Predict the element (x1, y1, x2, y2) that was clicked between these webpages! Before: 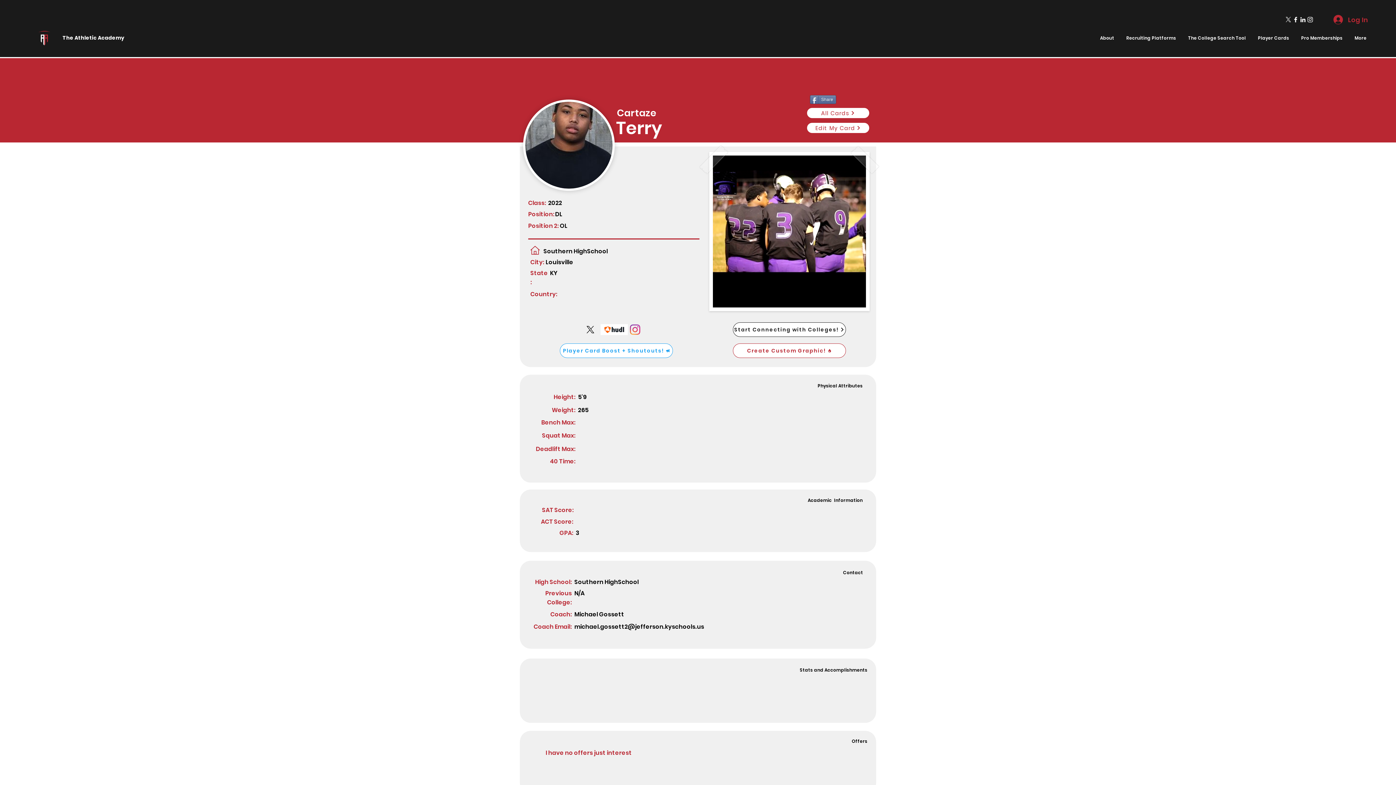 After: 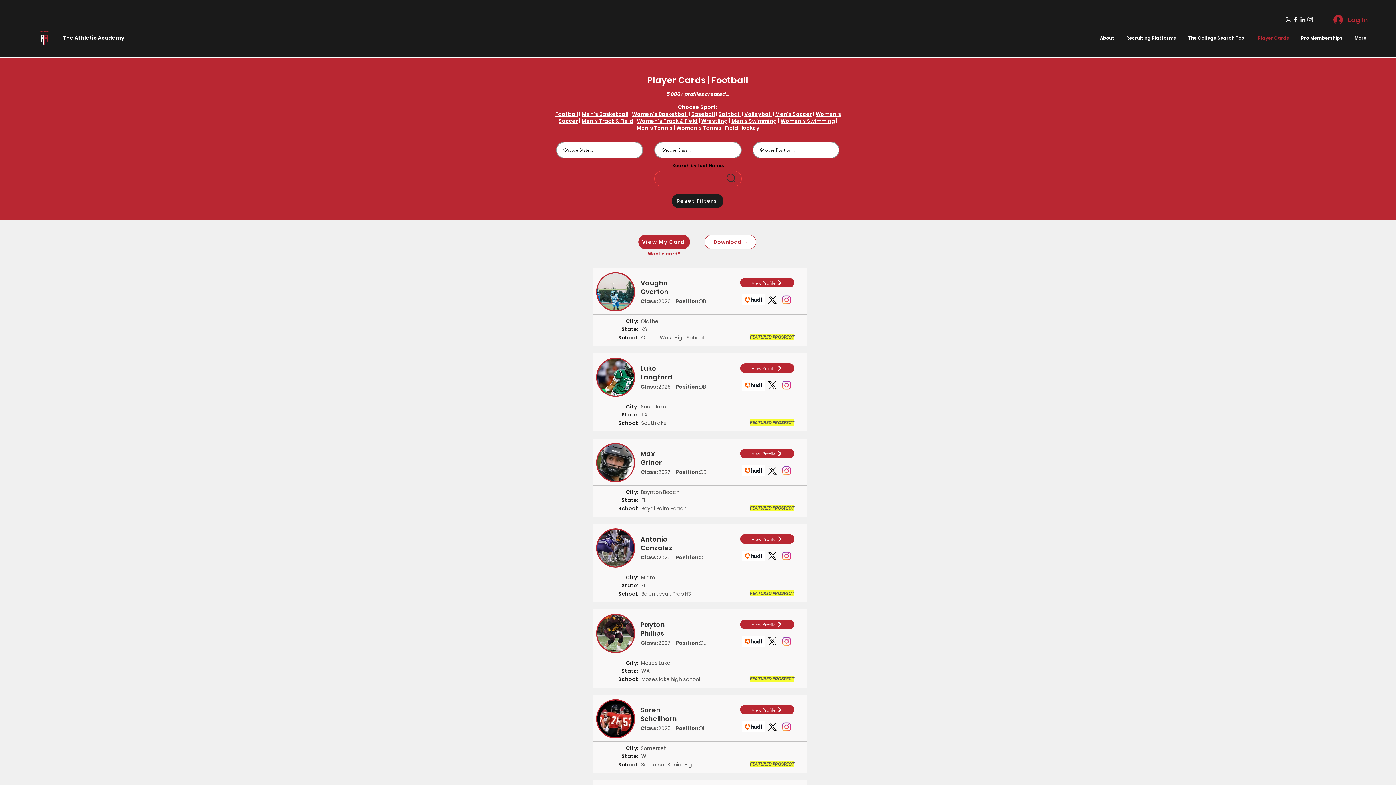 Action: label: All Cards bbox: (806, 107, 869, 118)